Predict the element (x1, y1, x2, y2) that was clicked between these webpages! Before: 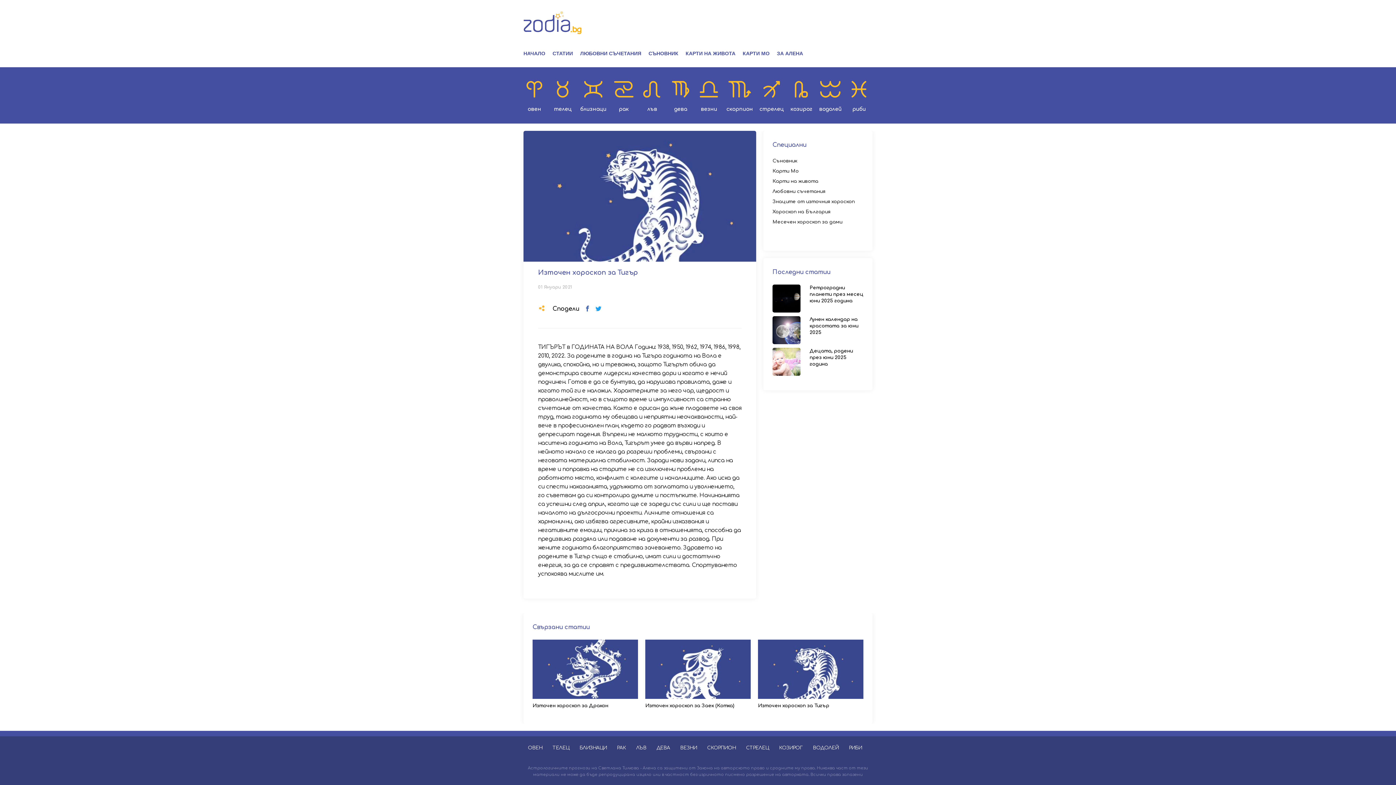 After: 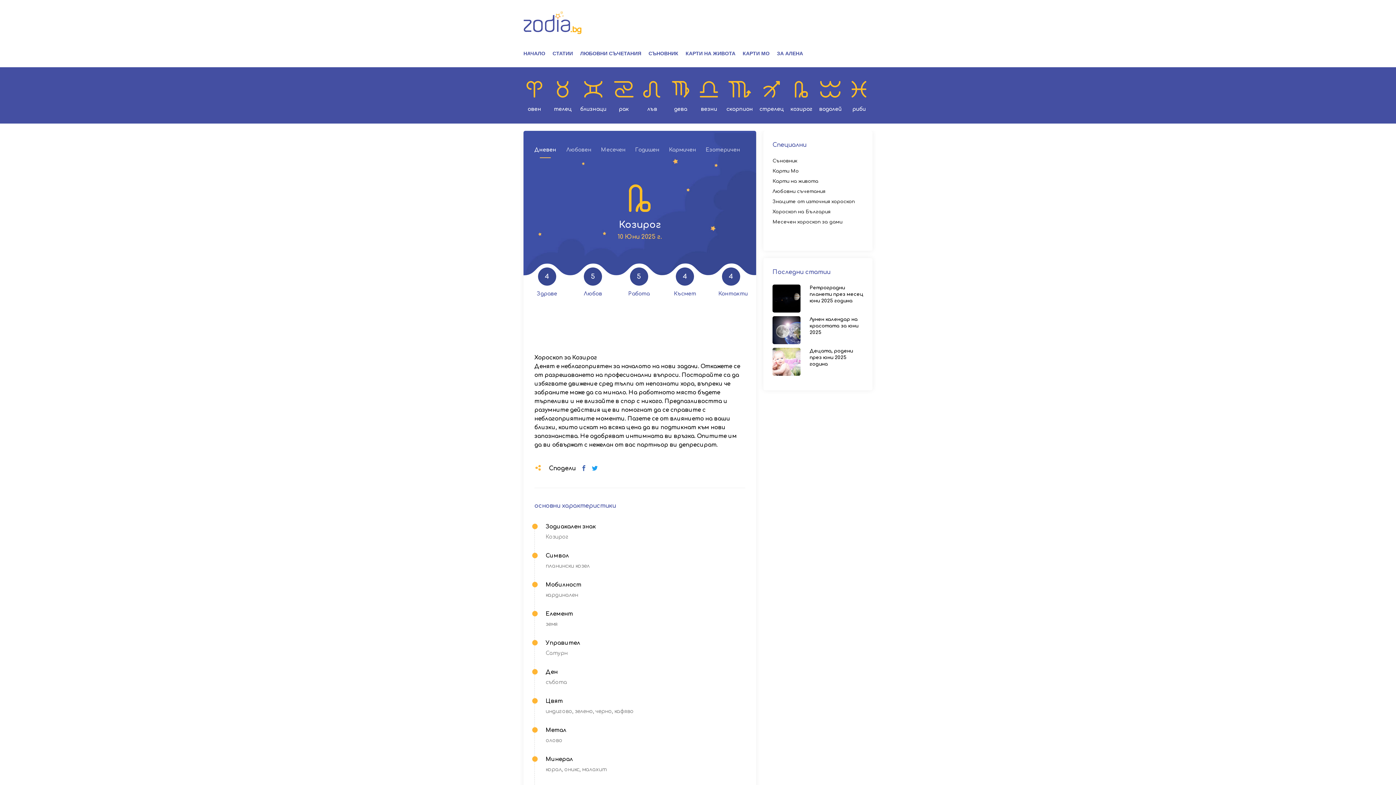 Action: label: КОЗИРОГ bbox: (774, 736, 808, 760)